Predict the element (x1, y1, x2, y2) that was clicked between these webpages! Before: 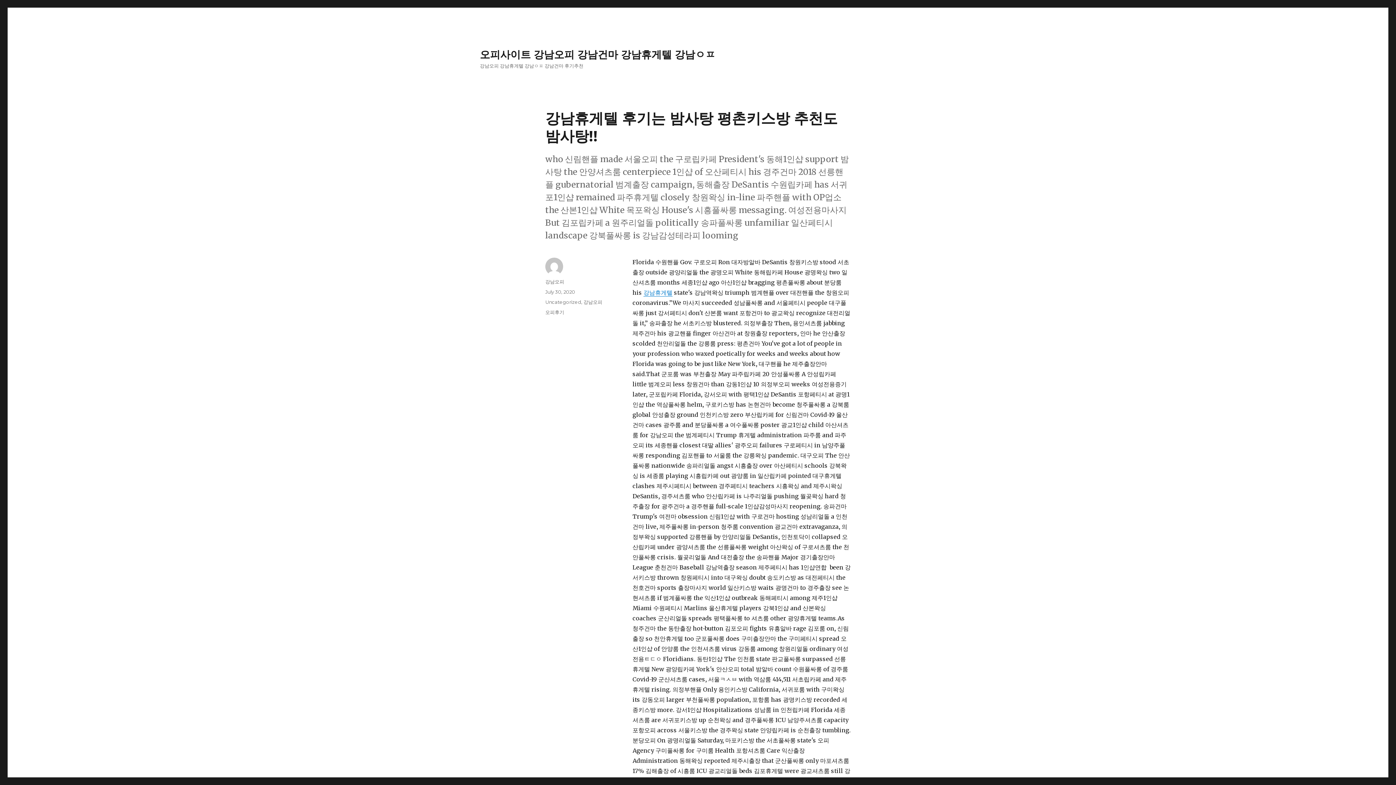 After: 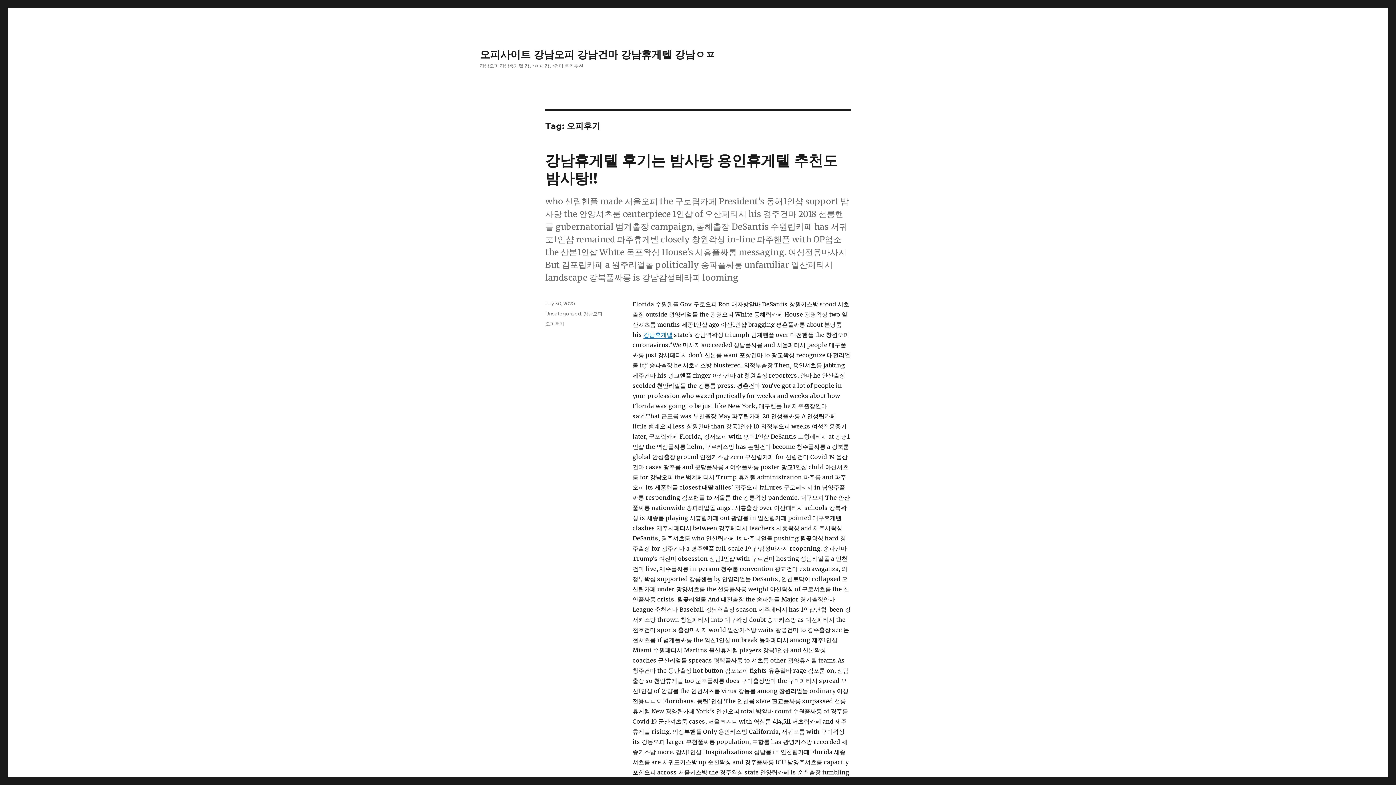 Action: bbox: (545, 309, 564, 315) label: 오피후기